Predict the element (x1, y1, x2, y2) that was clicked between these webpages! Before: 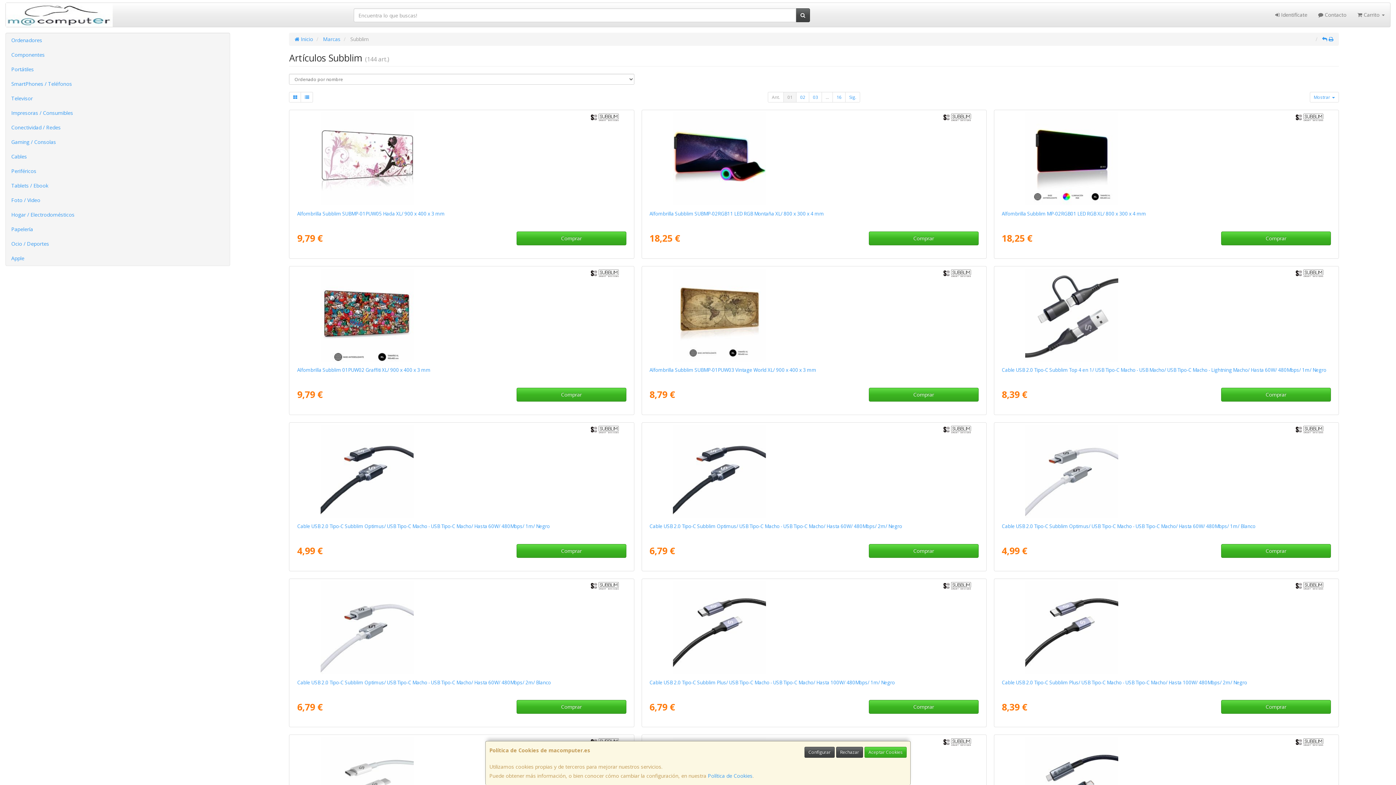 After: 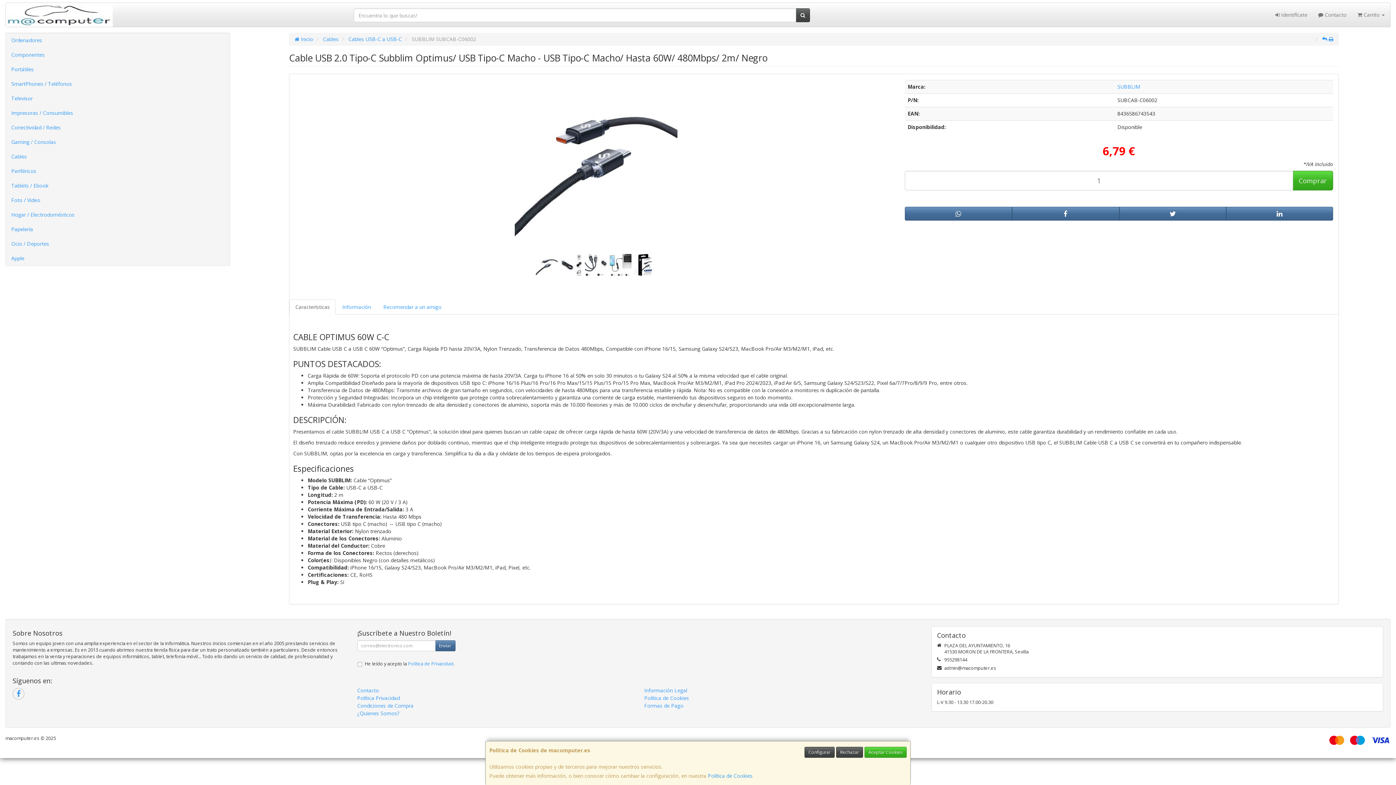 Action: label: Cable USB 2.0 Tipo-C Subblim Optimus/ USB Tipo-C Macho - USB Tipo-C Macho/ Hasta 60W/ 480Mbps/ 2m/ Negro bbox: (649, 523, 902, 529)